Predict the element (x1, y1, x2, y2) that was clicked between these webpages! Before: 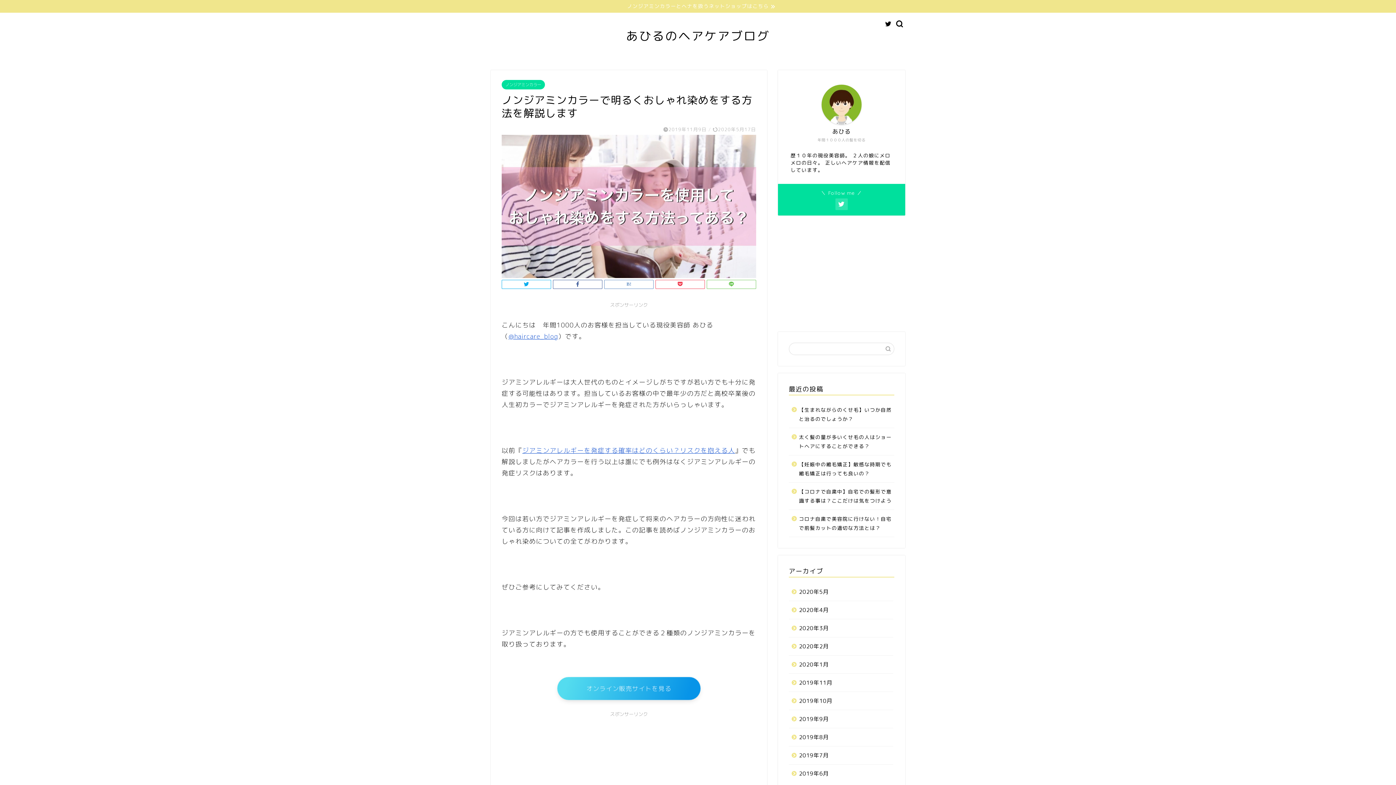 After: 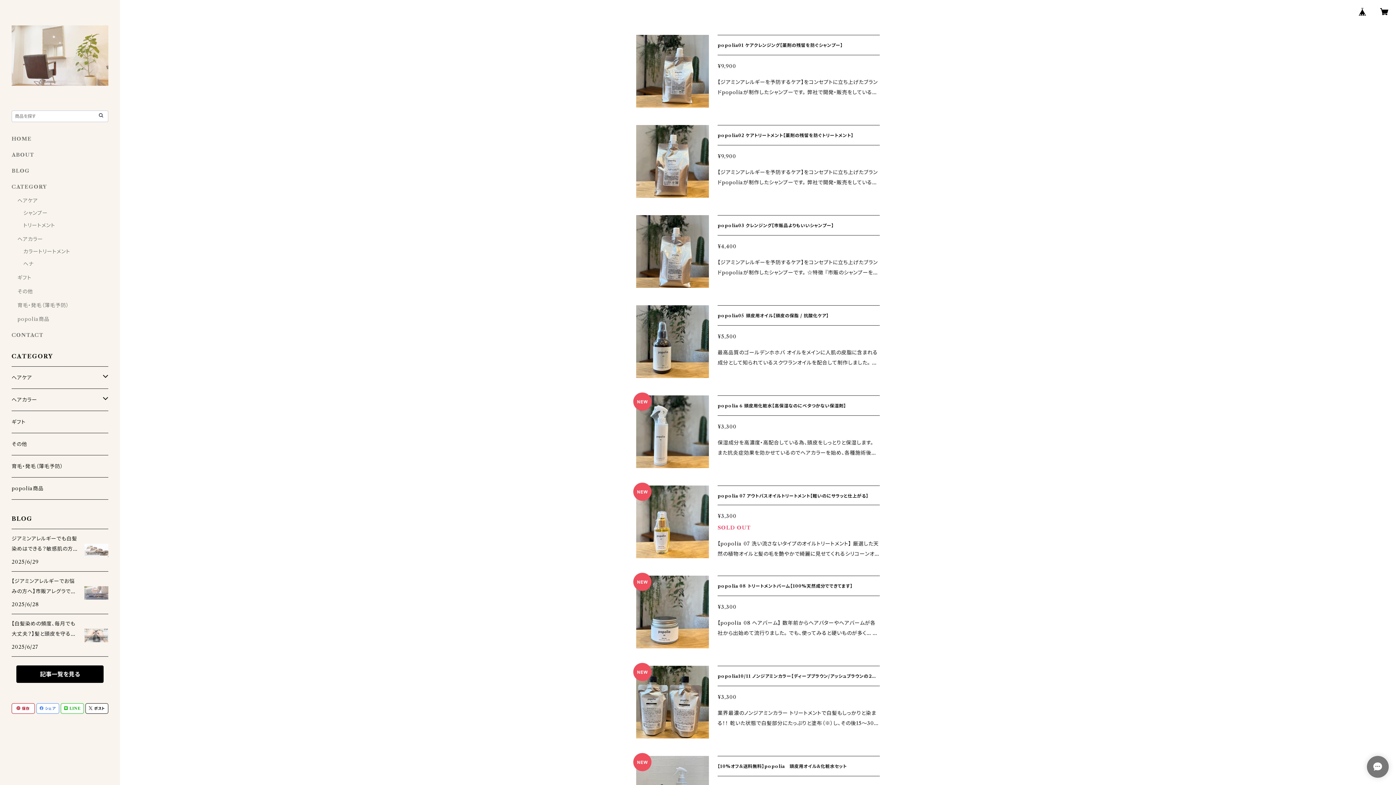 Action: label: ノンジアミンカラーとヘナを扱うネットショップはこちら bbox: (0, 0, 1396, 12)